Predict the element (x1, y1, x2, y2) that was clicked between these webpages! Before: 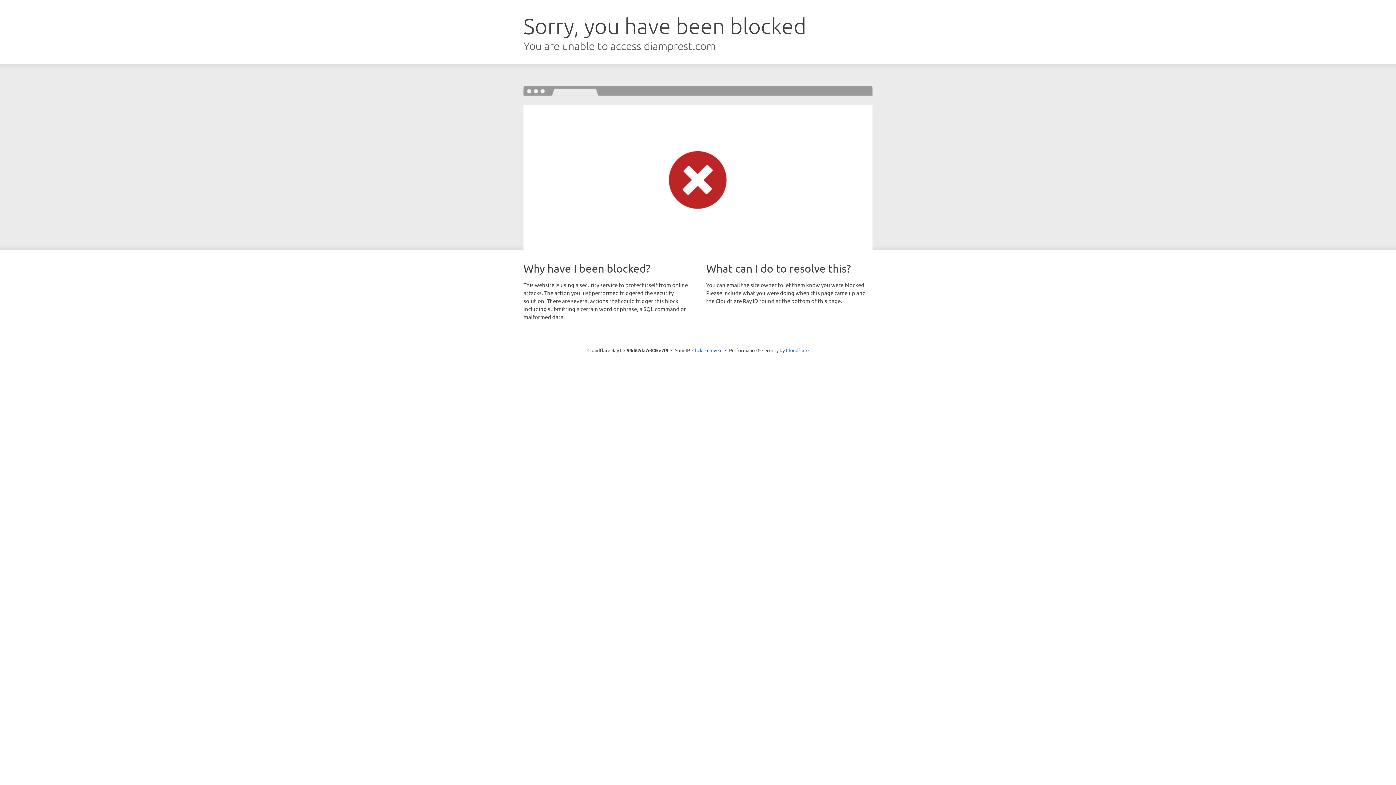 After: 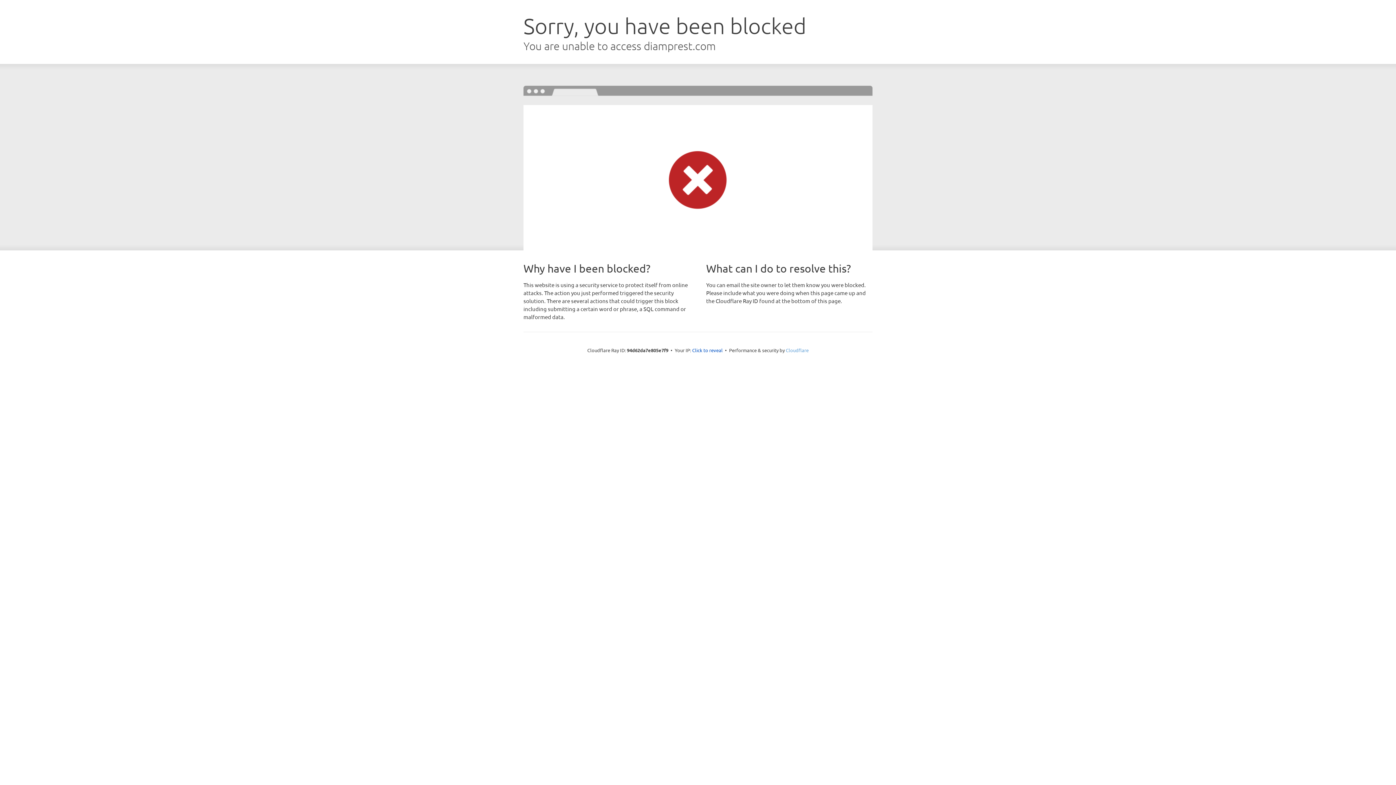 Action: label: Cloudflare bbox: (786, 347, 808, 353)